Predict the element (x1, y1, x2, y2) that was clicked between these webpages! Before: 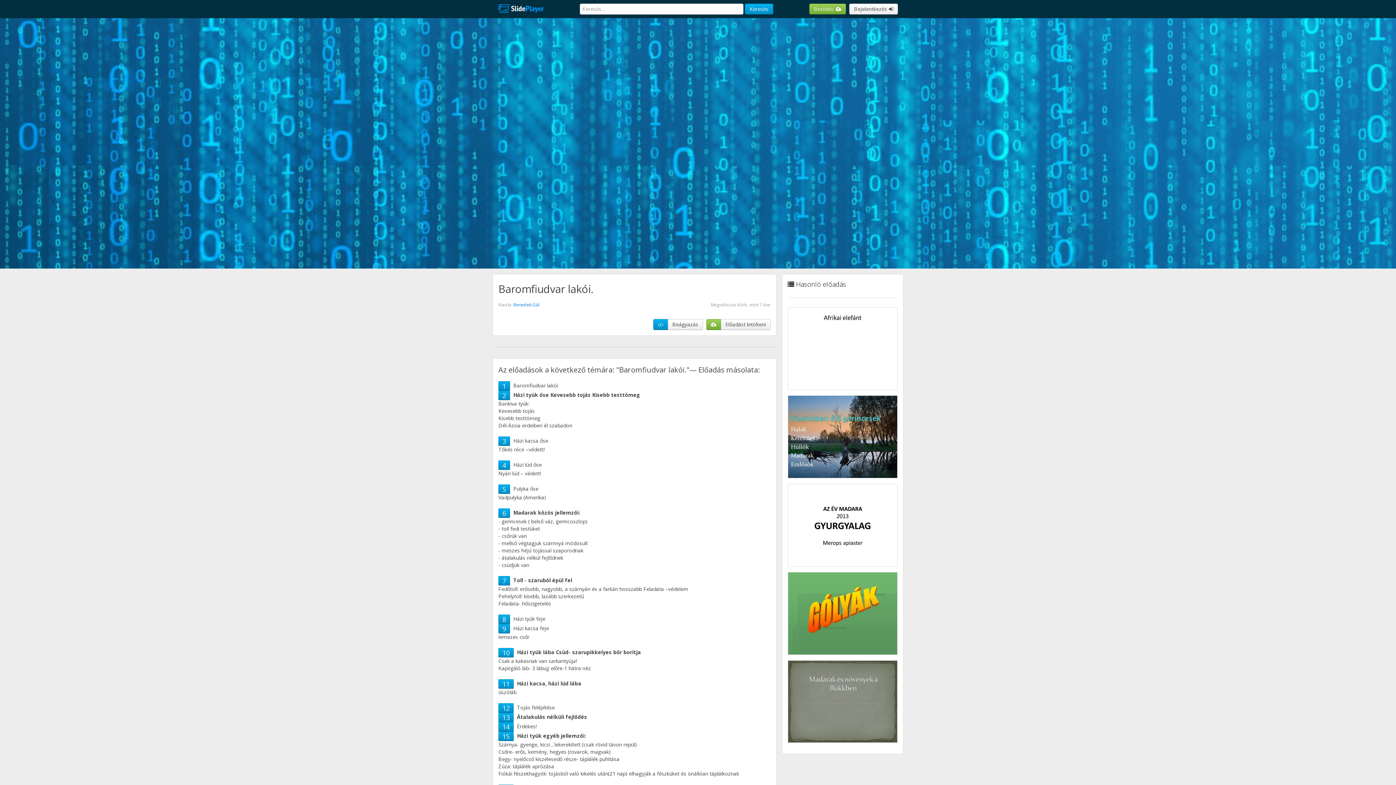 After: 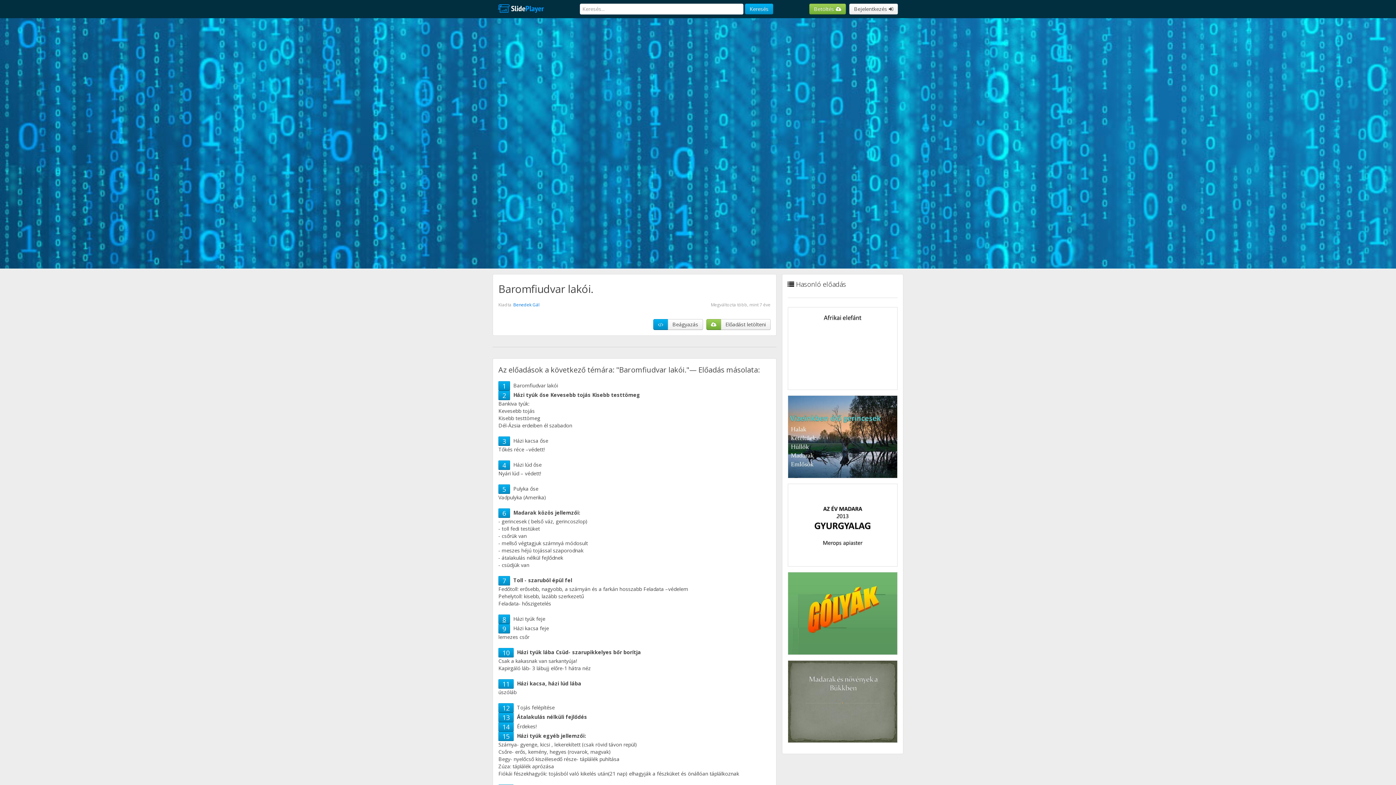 Action: bbox: (502, 615, 506, 624) label: 8